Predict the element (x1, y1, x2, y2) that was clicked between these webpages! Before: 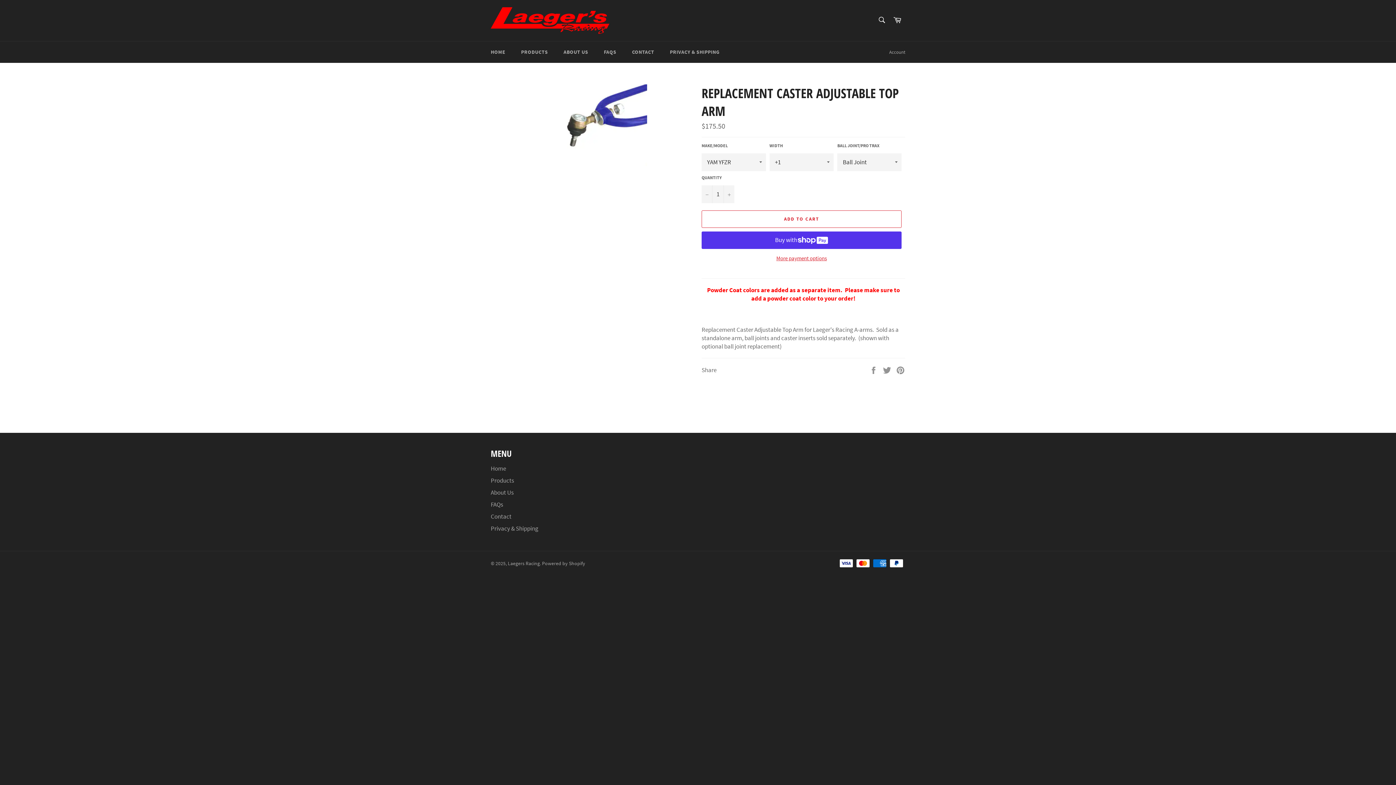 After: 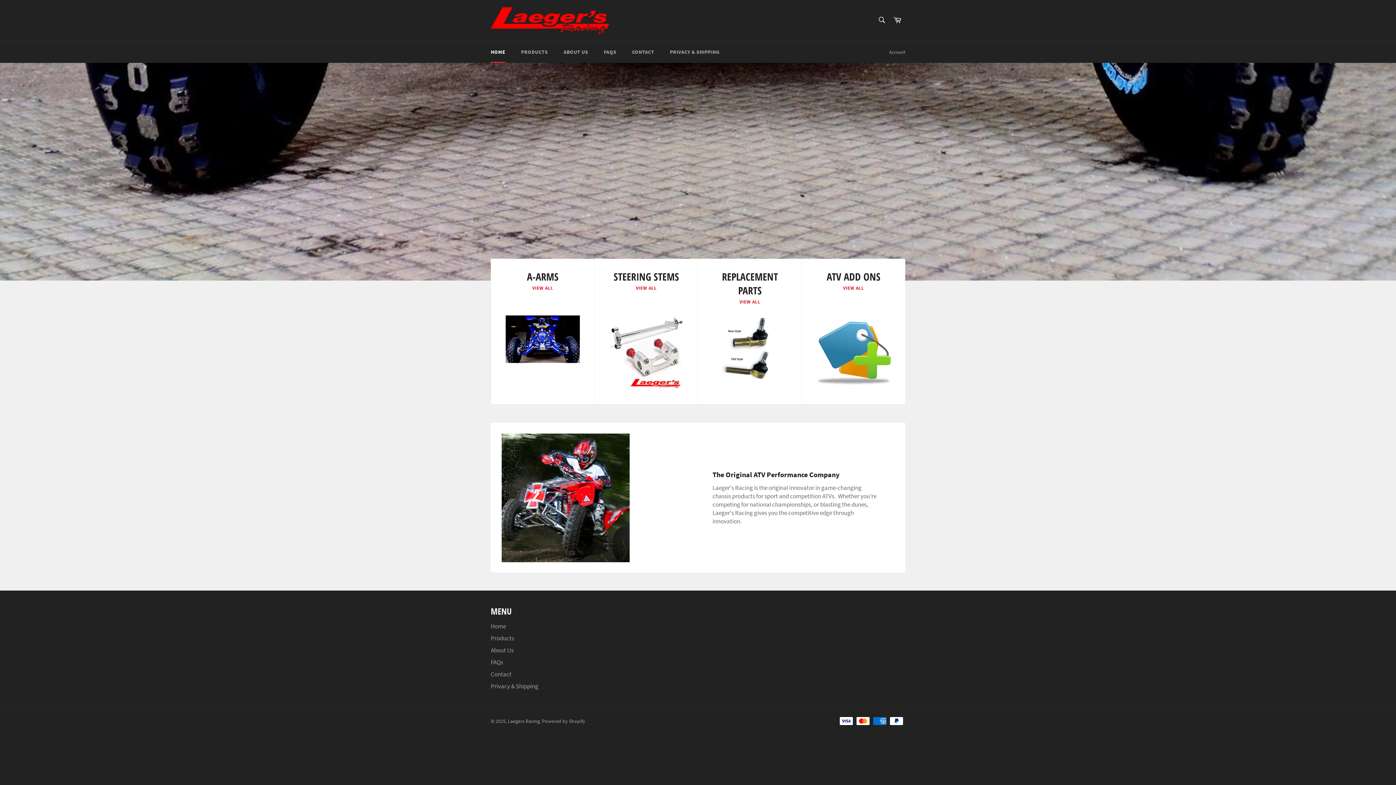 Action: label: HOME bbox: (483, 41, 512, 62)